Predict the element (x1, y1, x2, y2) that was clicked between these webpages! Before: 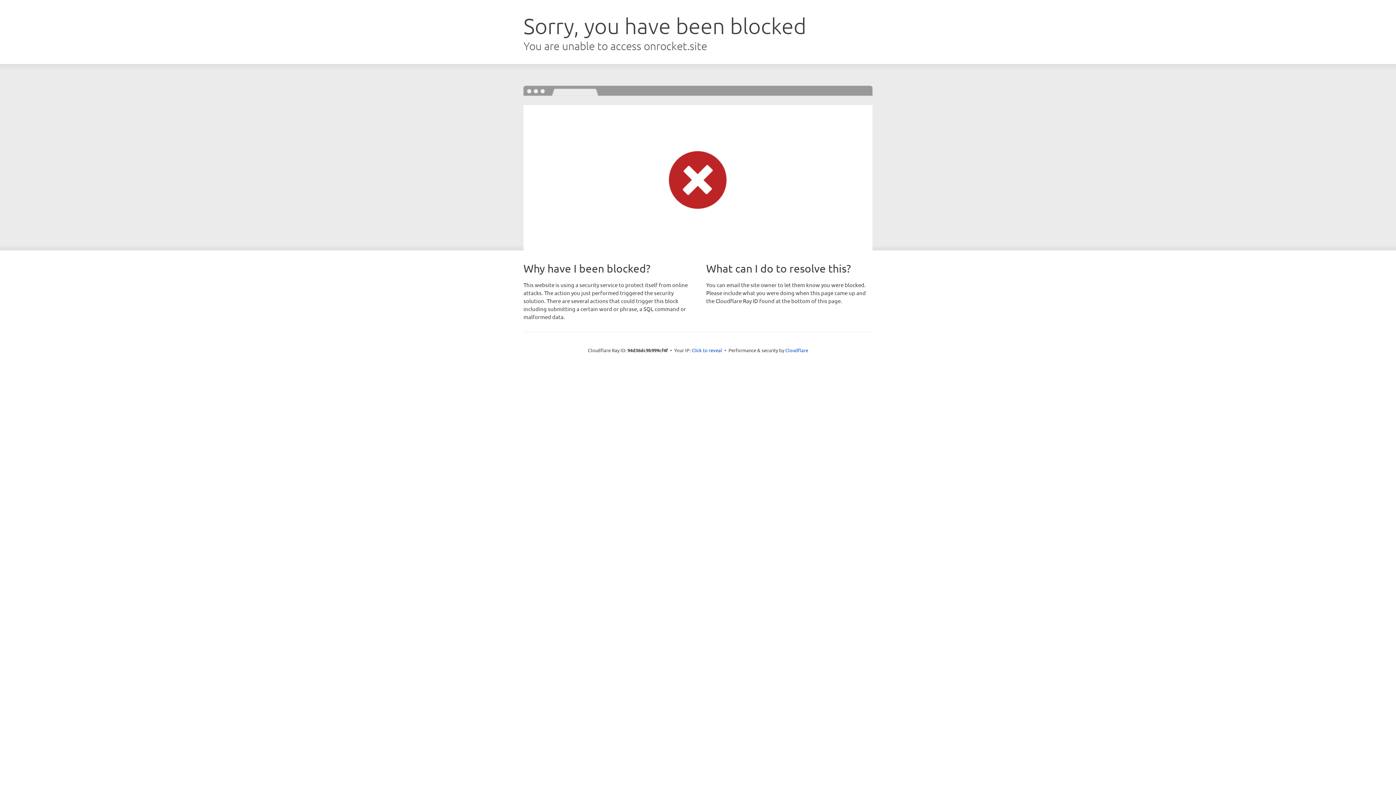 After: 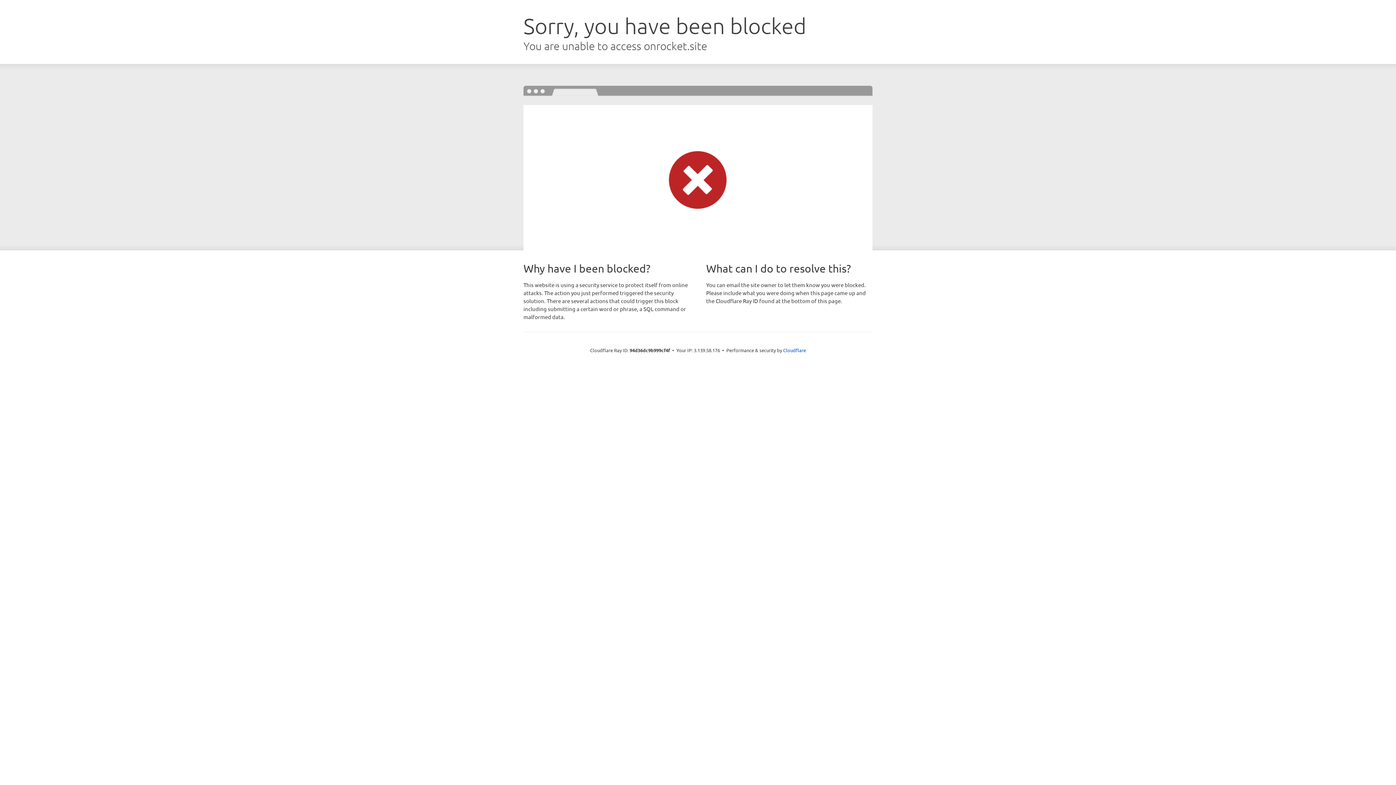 Action: bbox: (691, 346, 722, 353) label: Click to reveal